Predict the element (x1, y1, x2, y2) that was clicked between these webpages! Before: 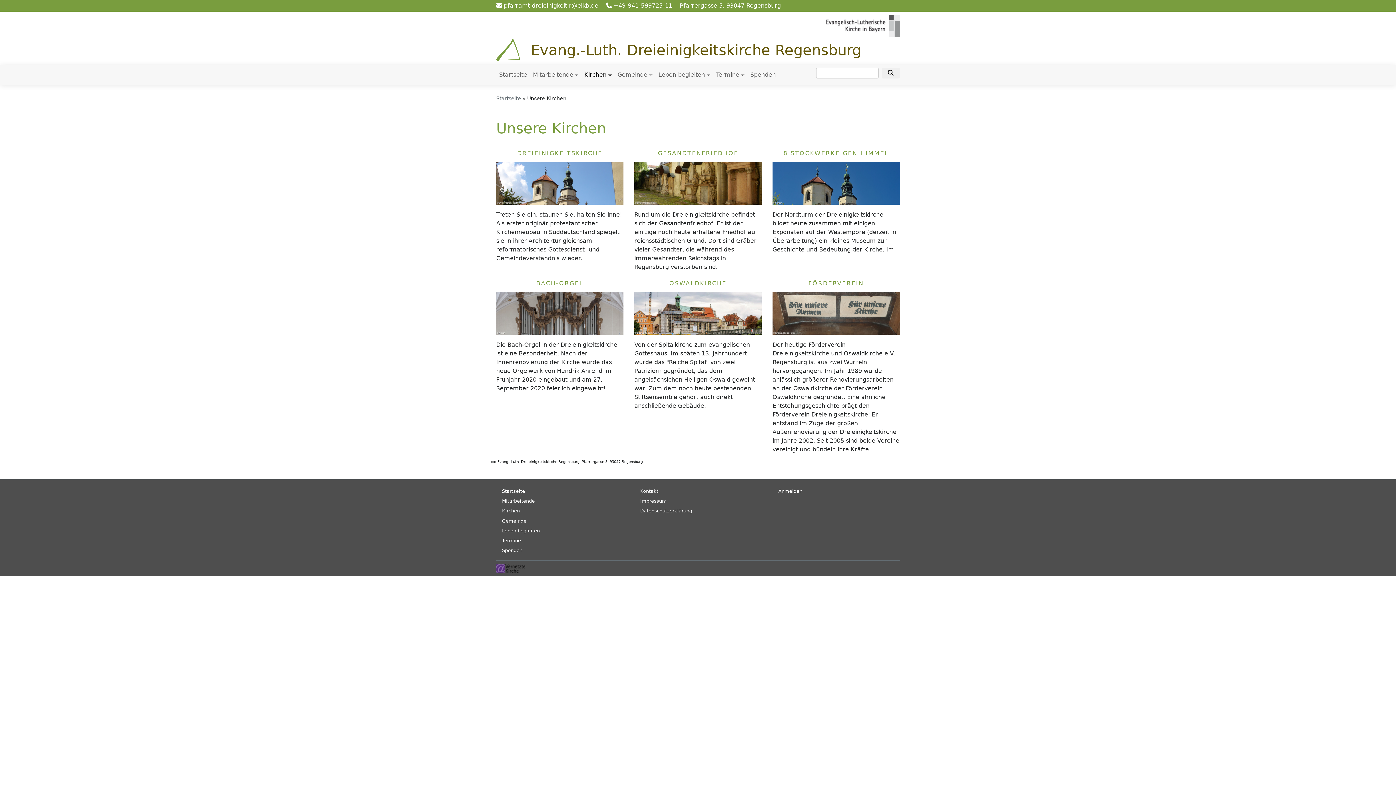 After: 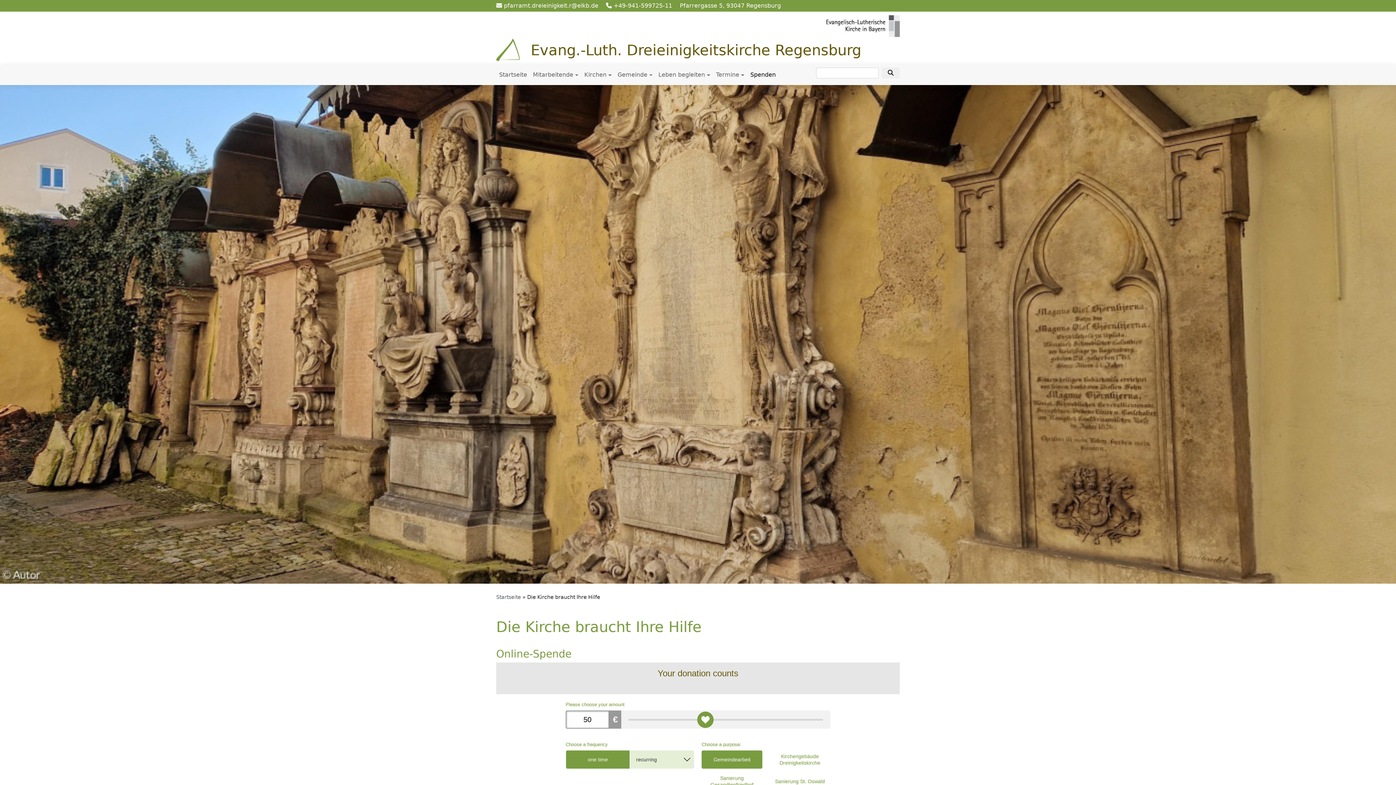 Action: label: Spenden bbox: (502, 548, 522, 553)